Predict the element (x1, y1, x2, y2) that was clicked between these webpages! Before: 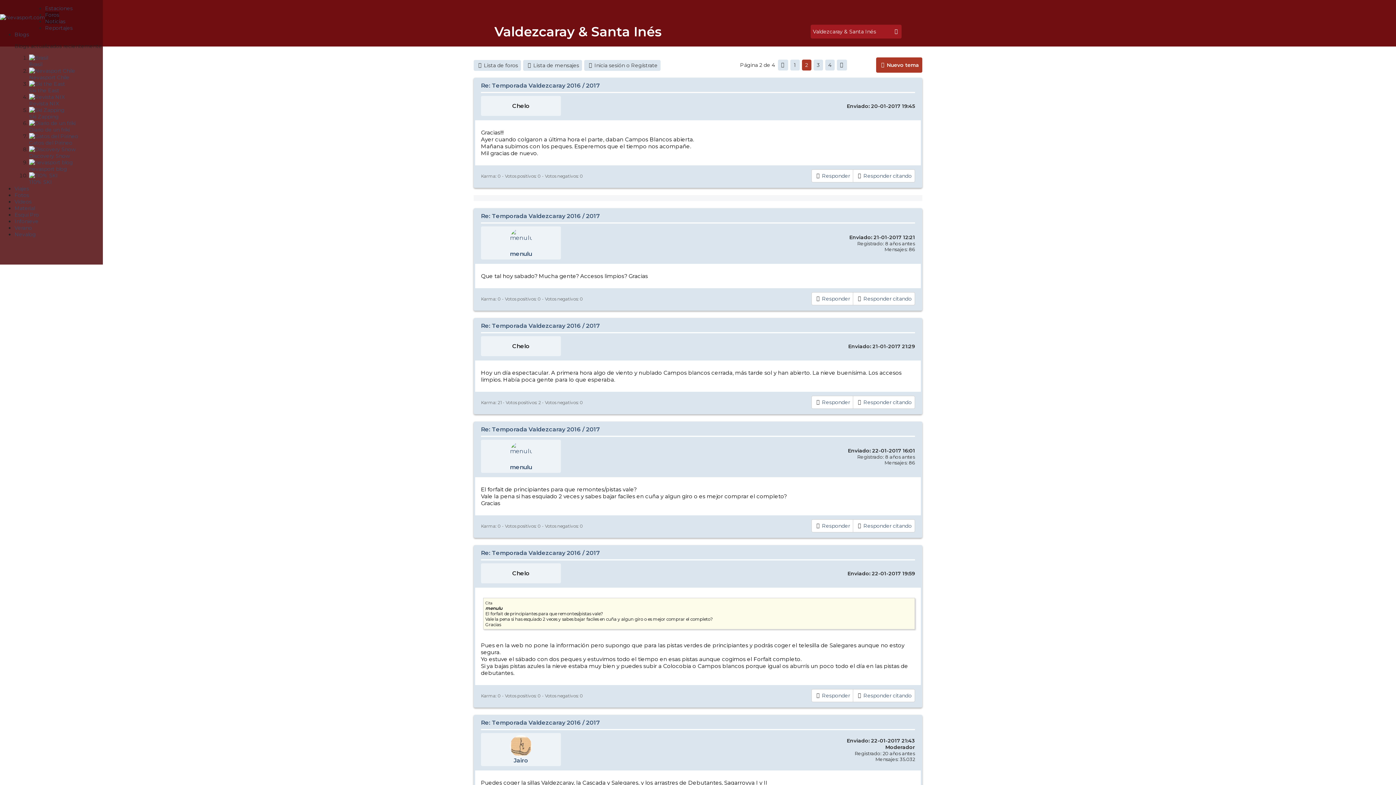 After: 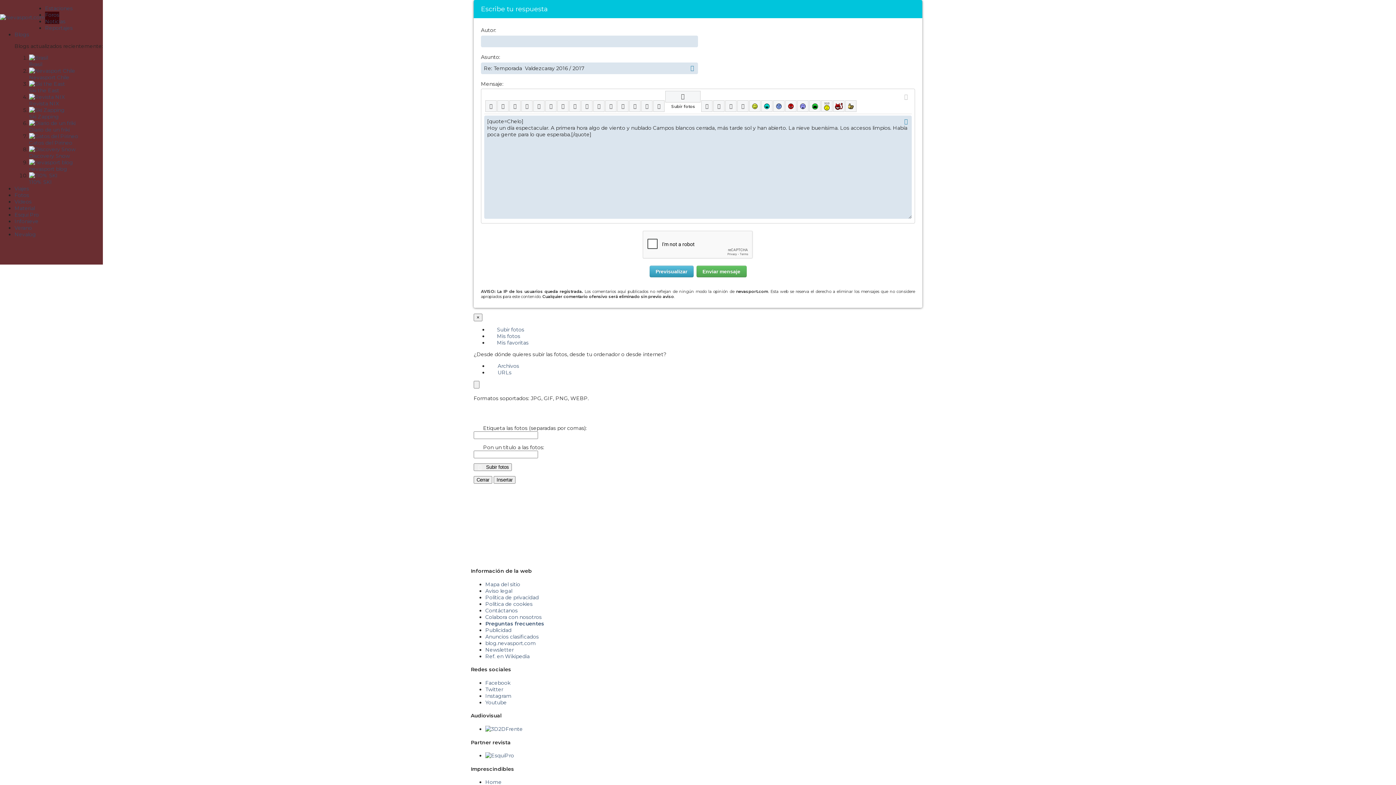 Action: bbox: (853, 396, 915, 409) label: Responder citando